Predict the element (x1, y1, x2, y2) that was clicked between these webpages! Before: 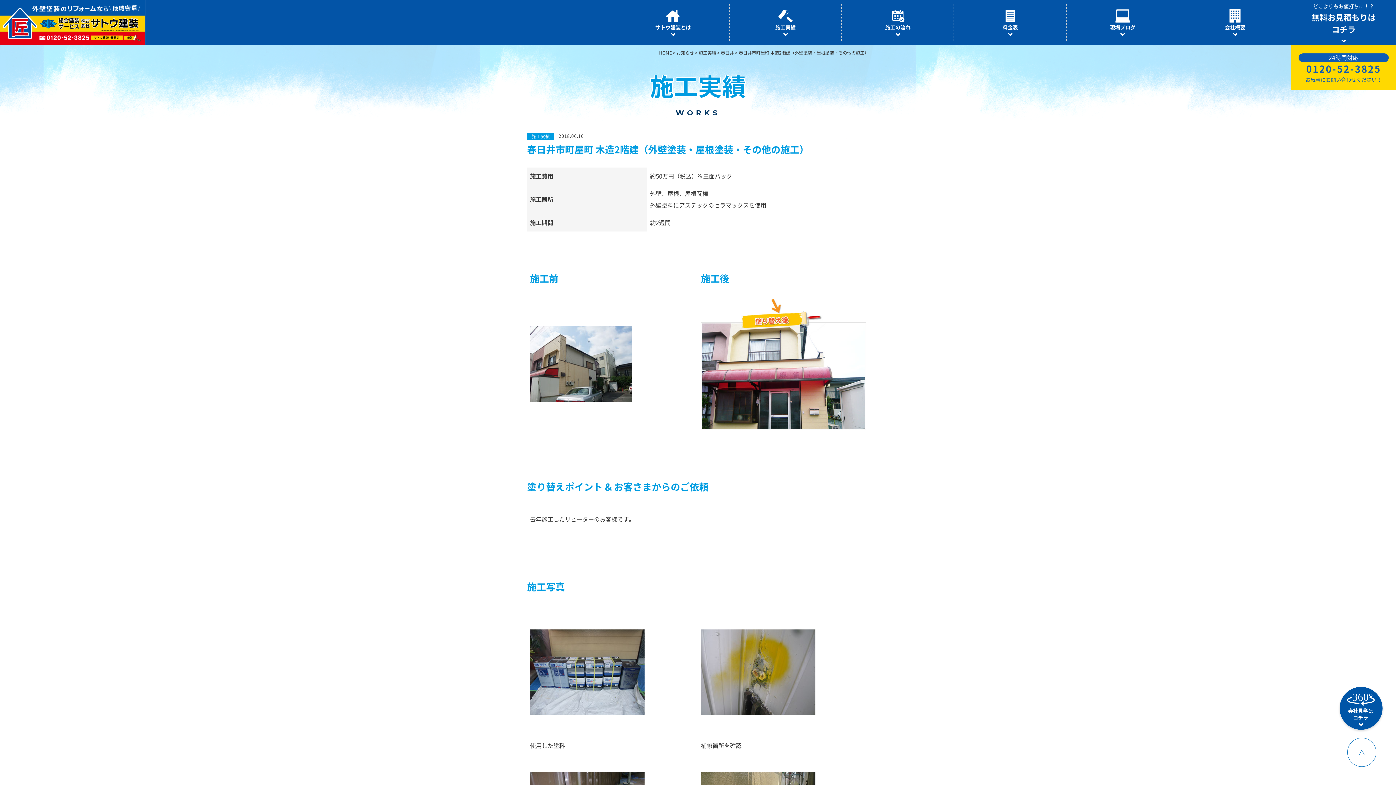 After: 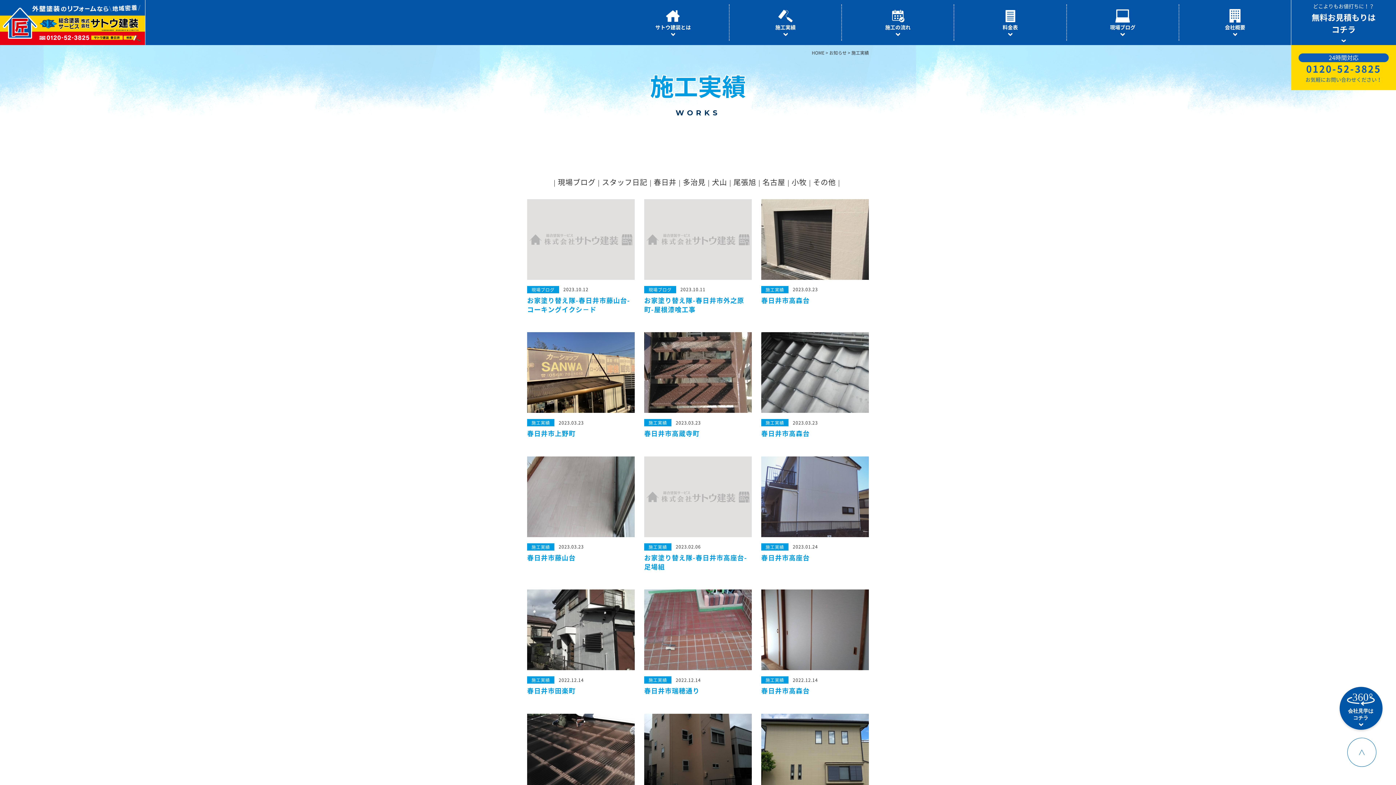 Action: bbox: (698, 50, 716, 54) label: 施工実績